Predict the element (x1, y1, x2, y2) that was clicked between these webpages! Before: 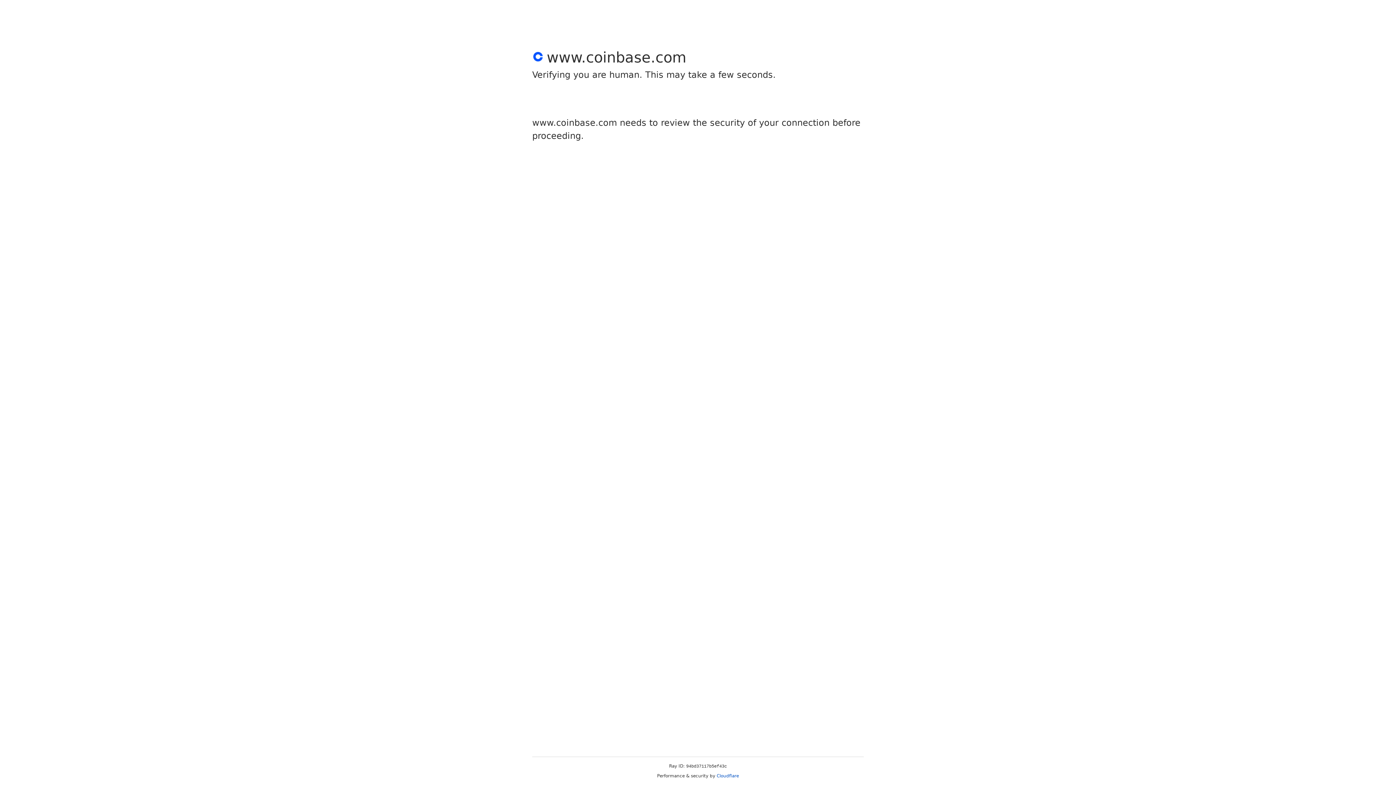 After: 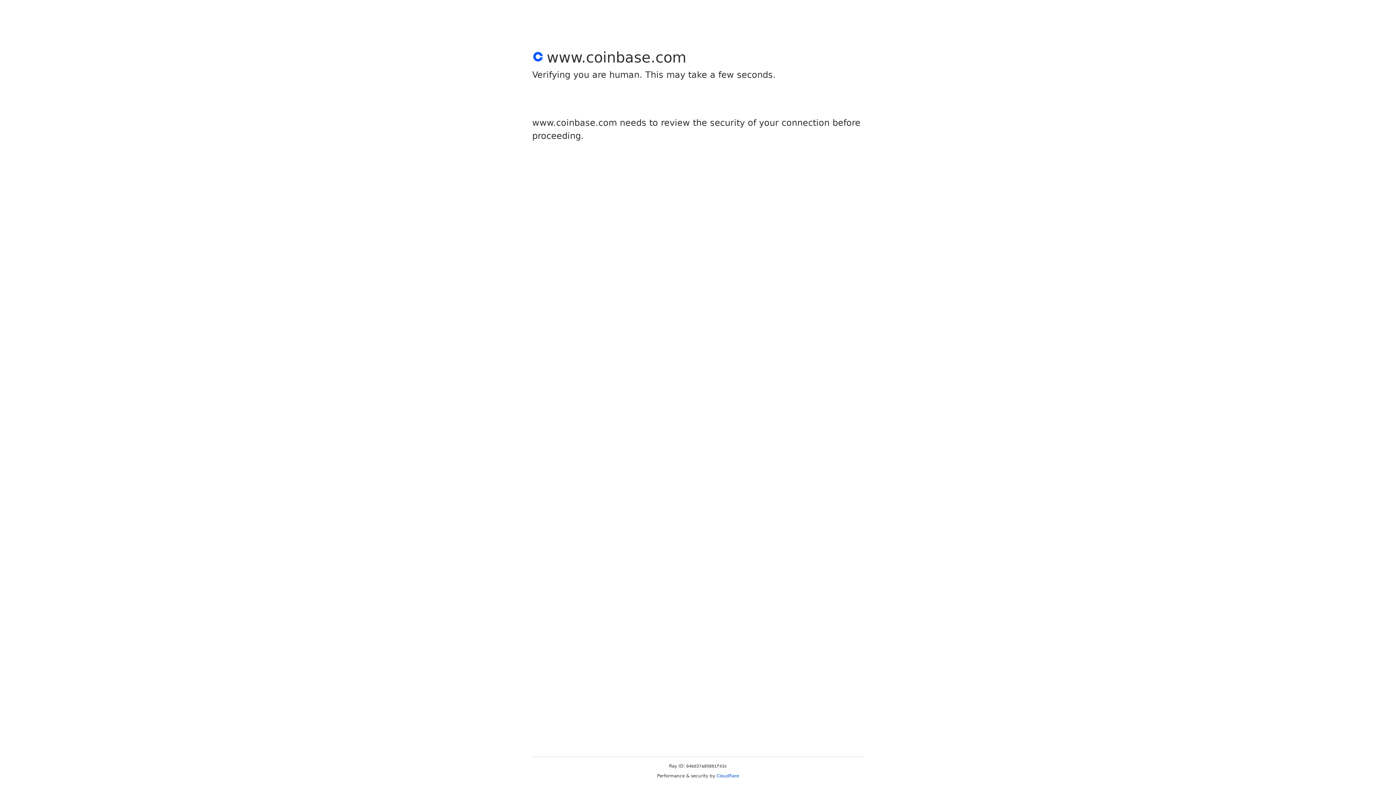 Action: label: Cloudflare bbox: (716, 773, 739, 778)